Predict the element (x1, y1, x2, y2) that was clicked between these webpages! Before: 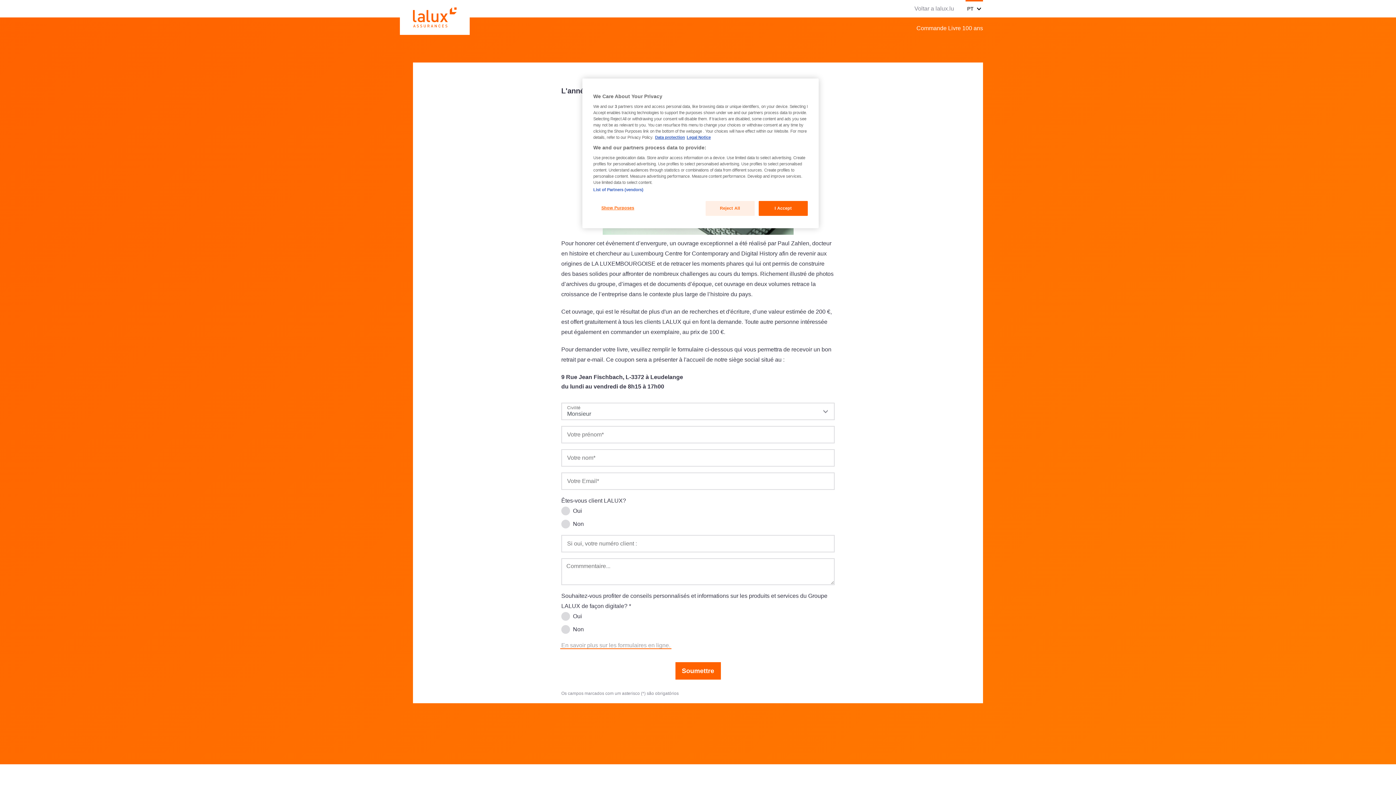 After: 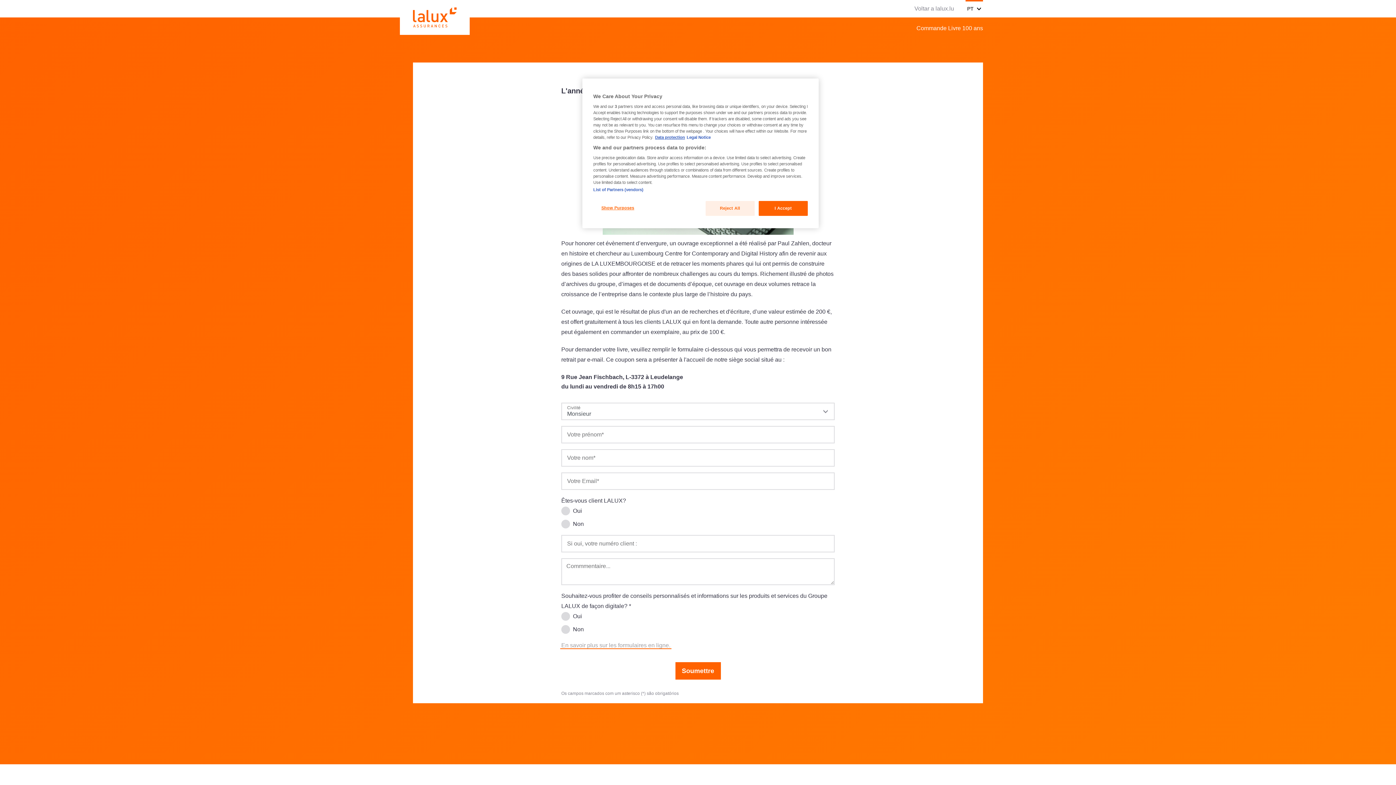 Action: bbox: (686, 135, 710, 139) label: Legal Information, opens in a new tab